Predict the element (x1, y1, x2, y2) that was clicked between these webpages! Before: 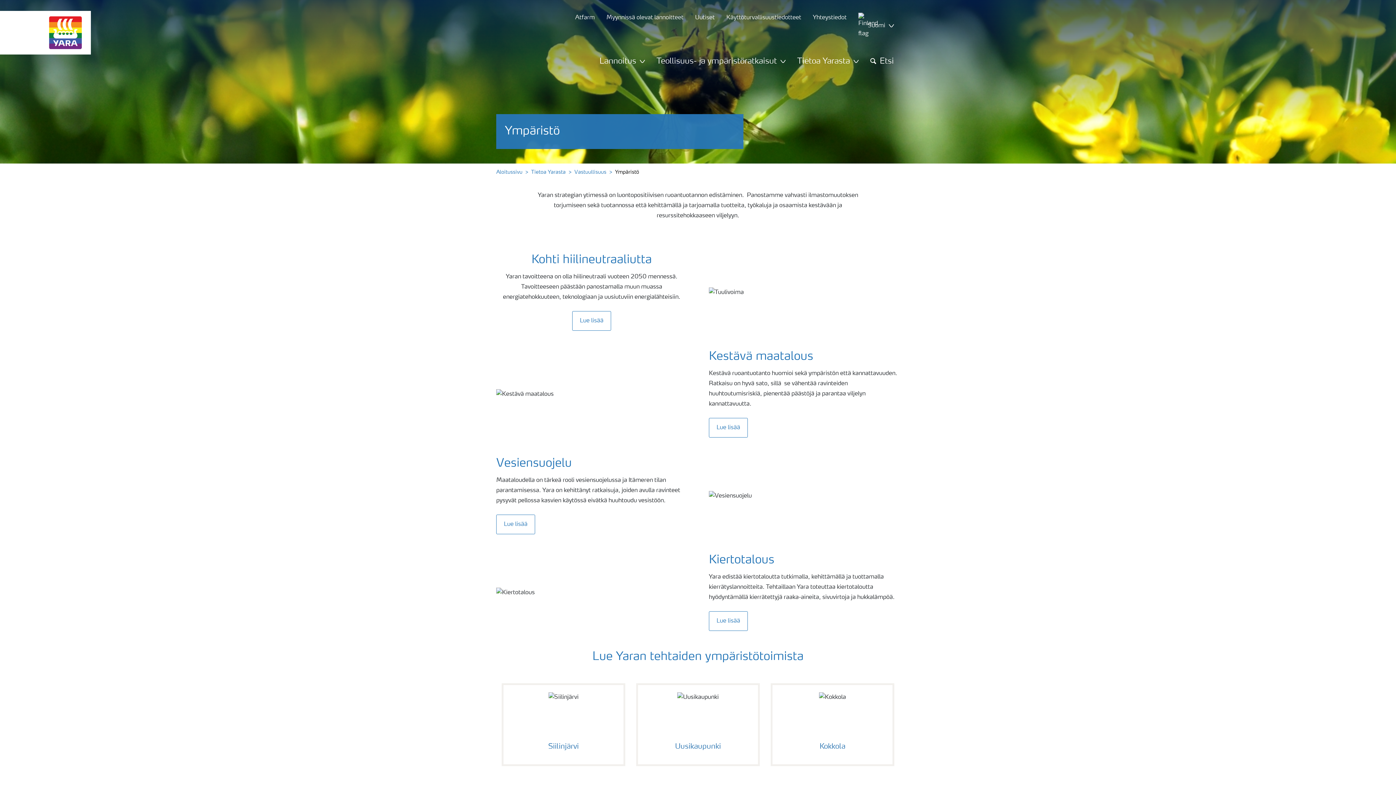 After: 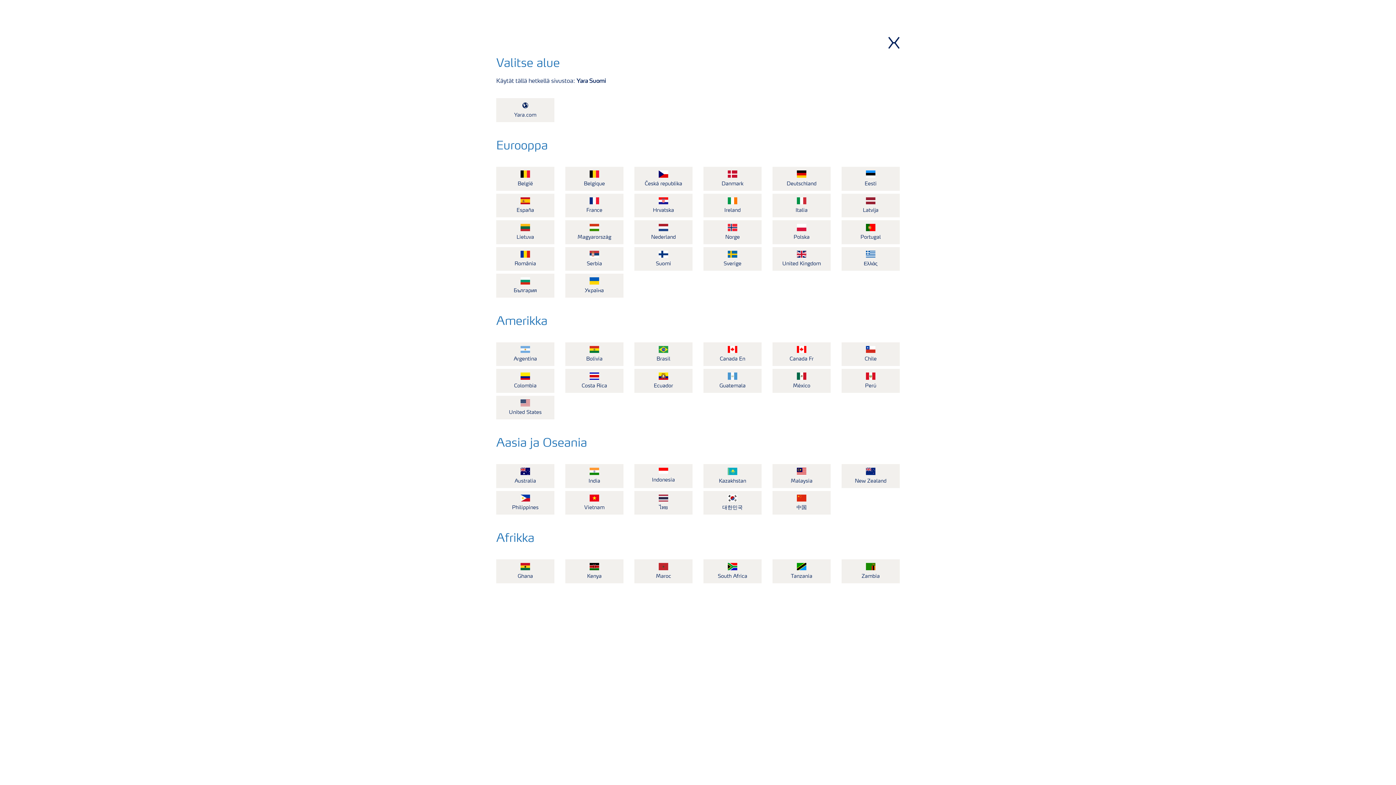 Action: bbox: (858, 12, 894, 40) label: Suomi